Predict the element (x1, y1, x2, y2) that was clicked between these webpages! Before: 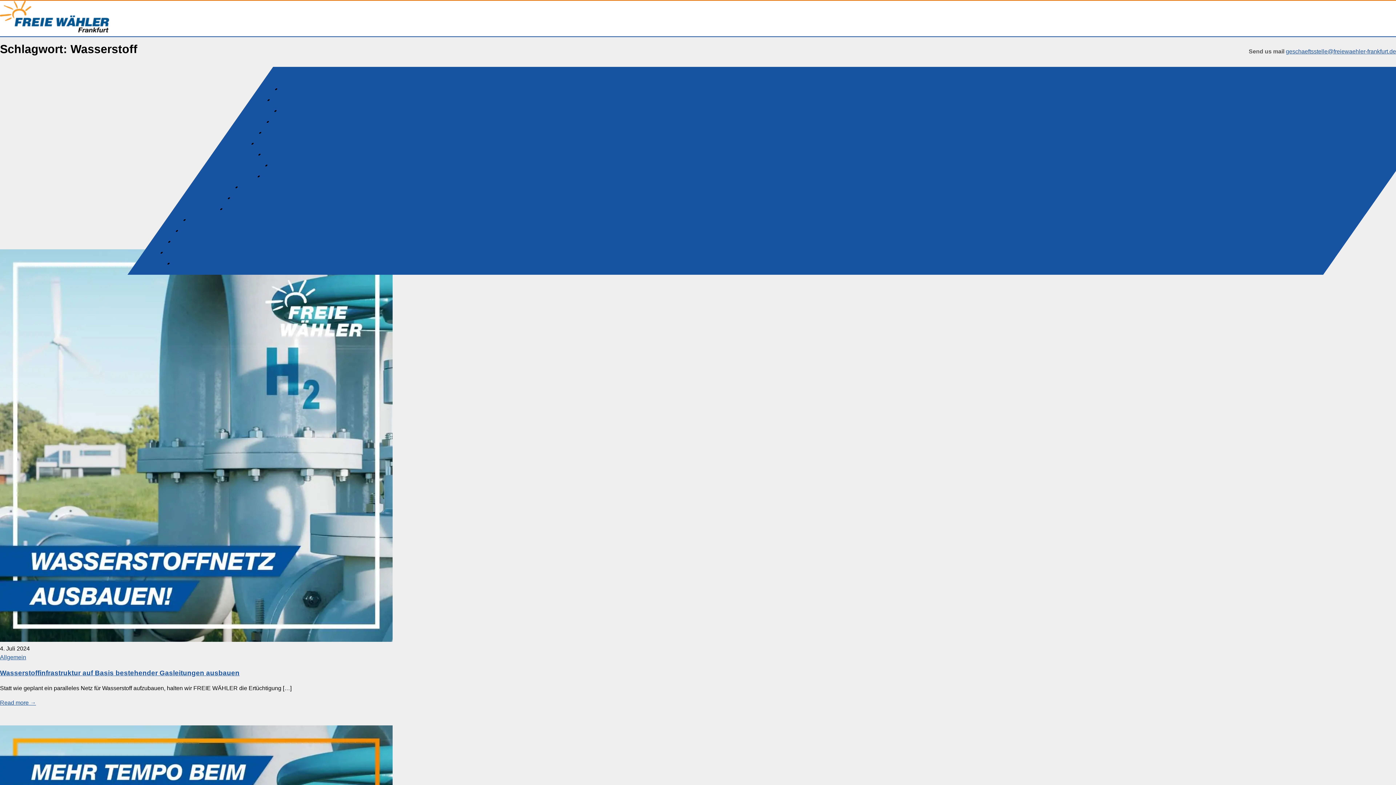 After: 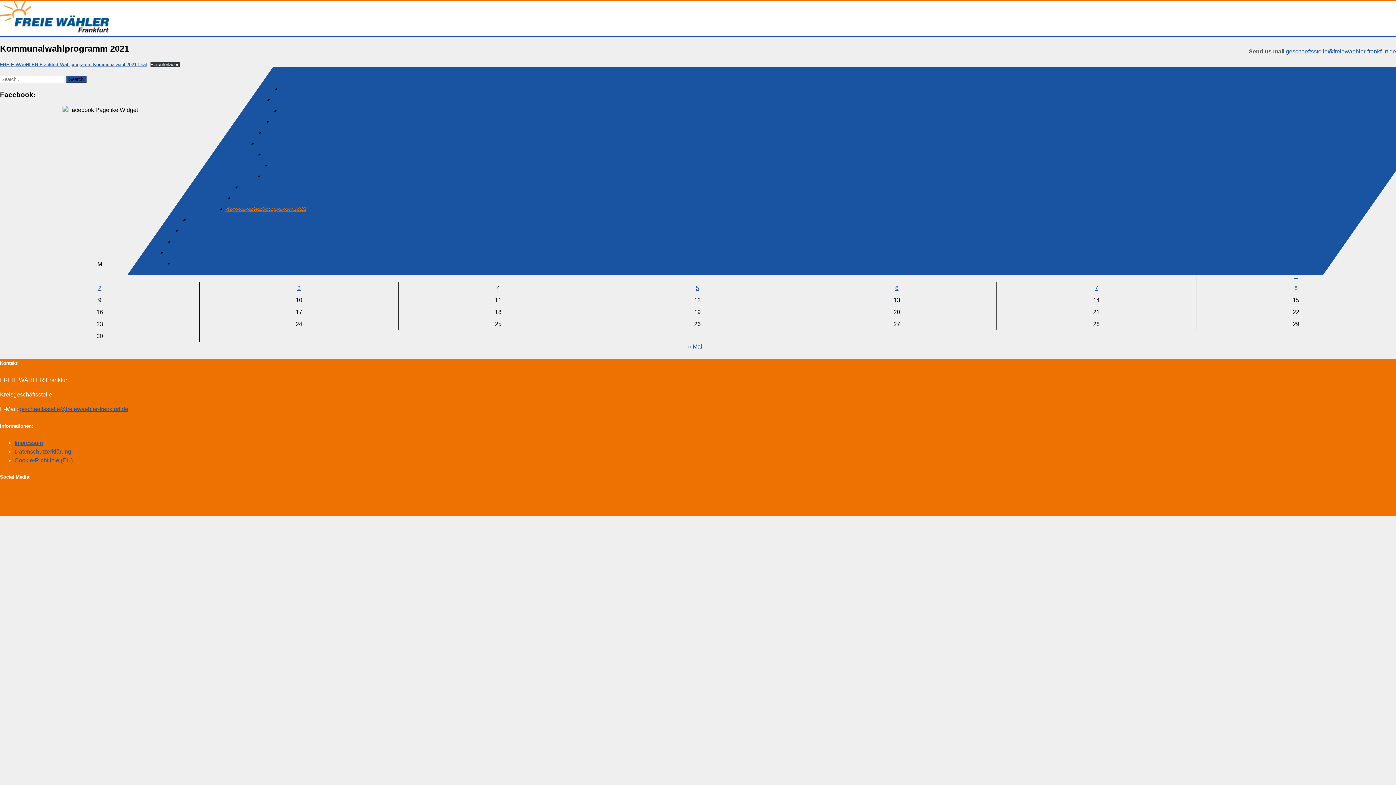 Action: bbox: (224, 205, 309, 212) label: Kommunalwahlprogramm 2021